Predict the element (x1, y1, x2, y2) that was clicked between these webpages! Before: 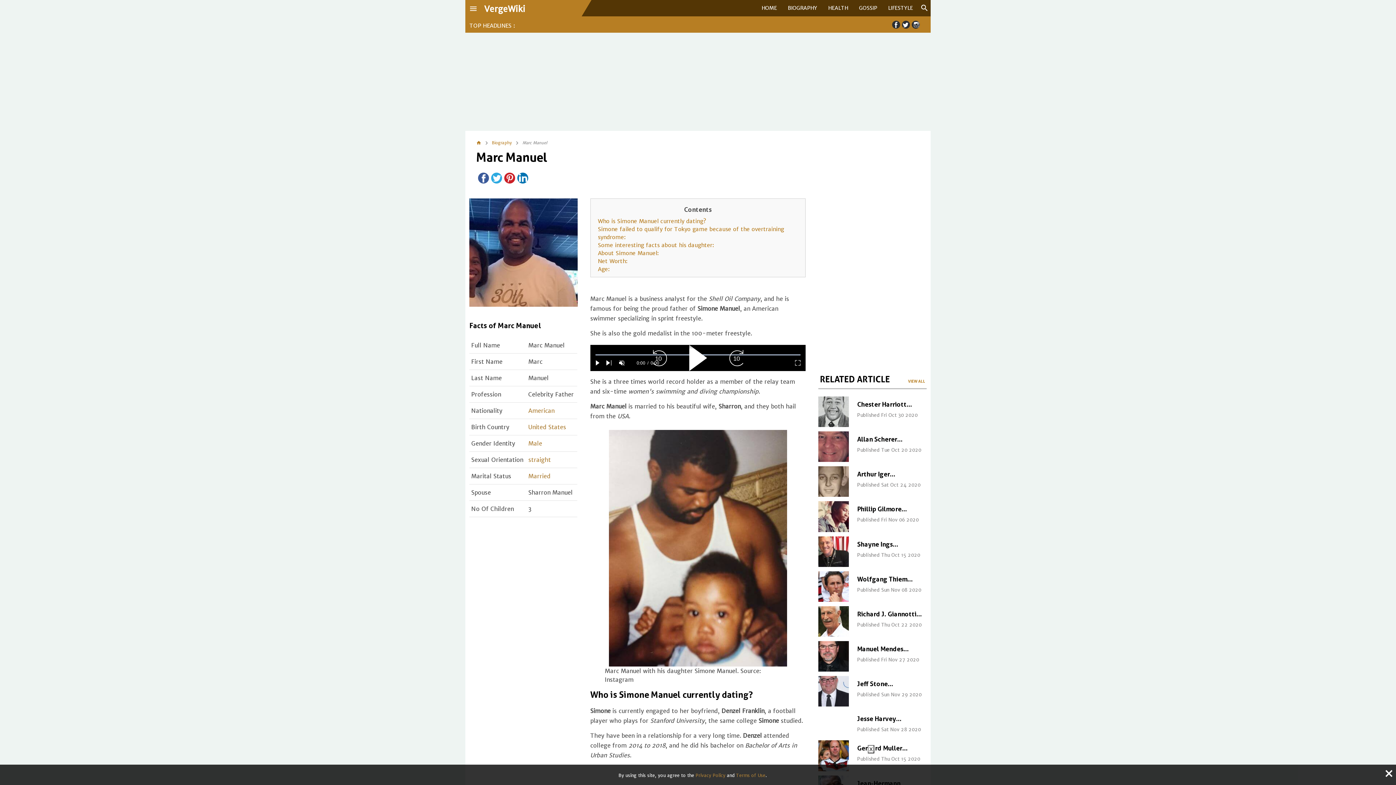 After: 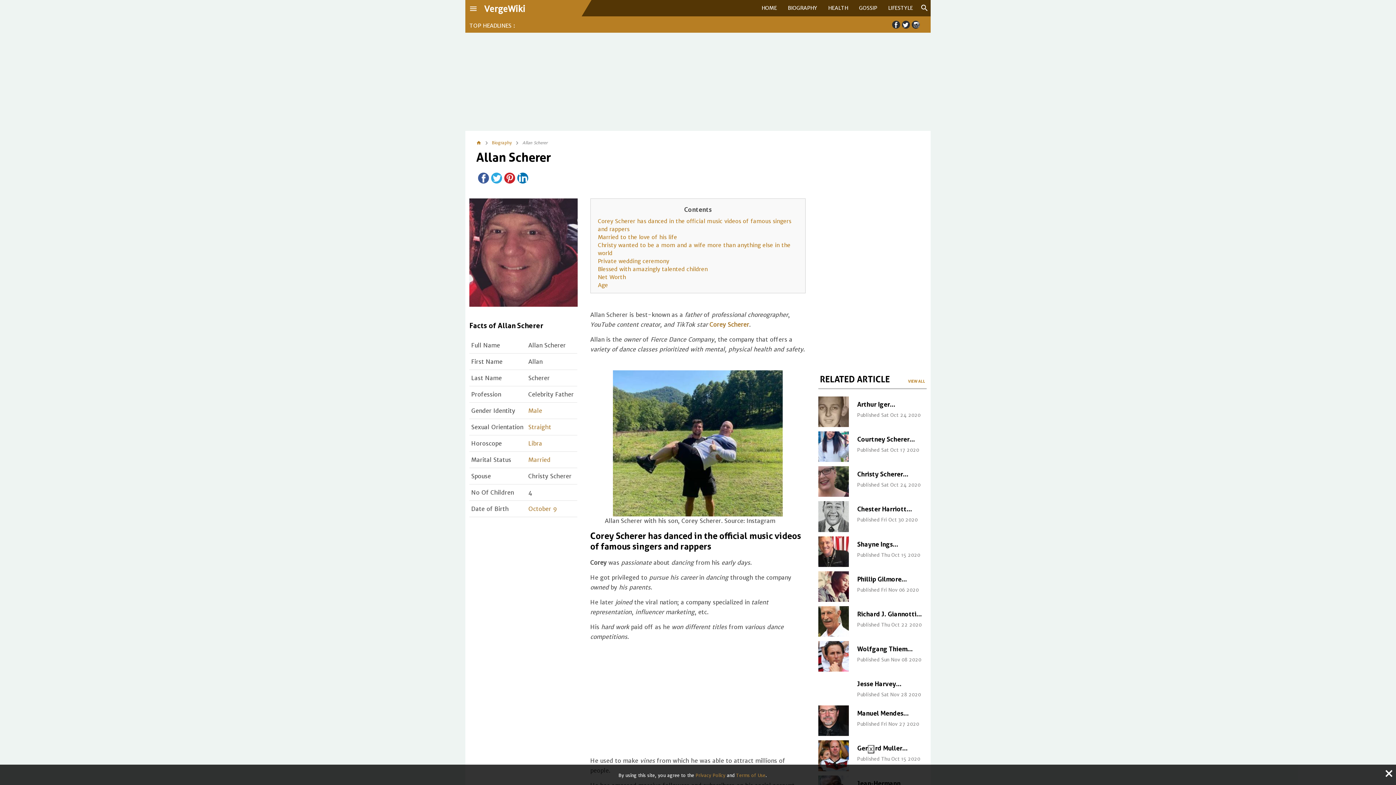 Action: bbox: (818, 213, 849, 244)